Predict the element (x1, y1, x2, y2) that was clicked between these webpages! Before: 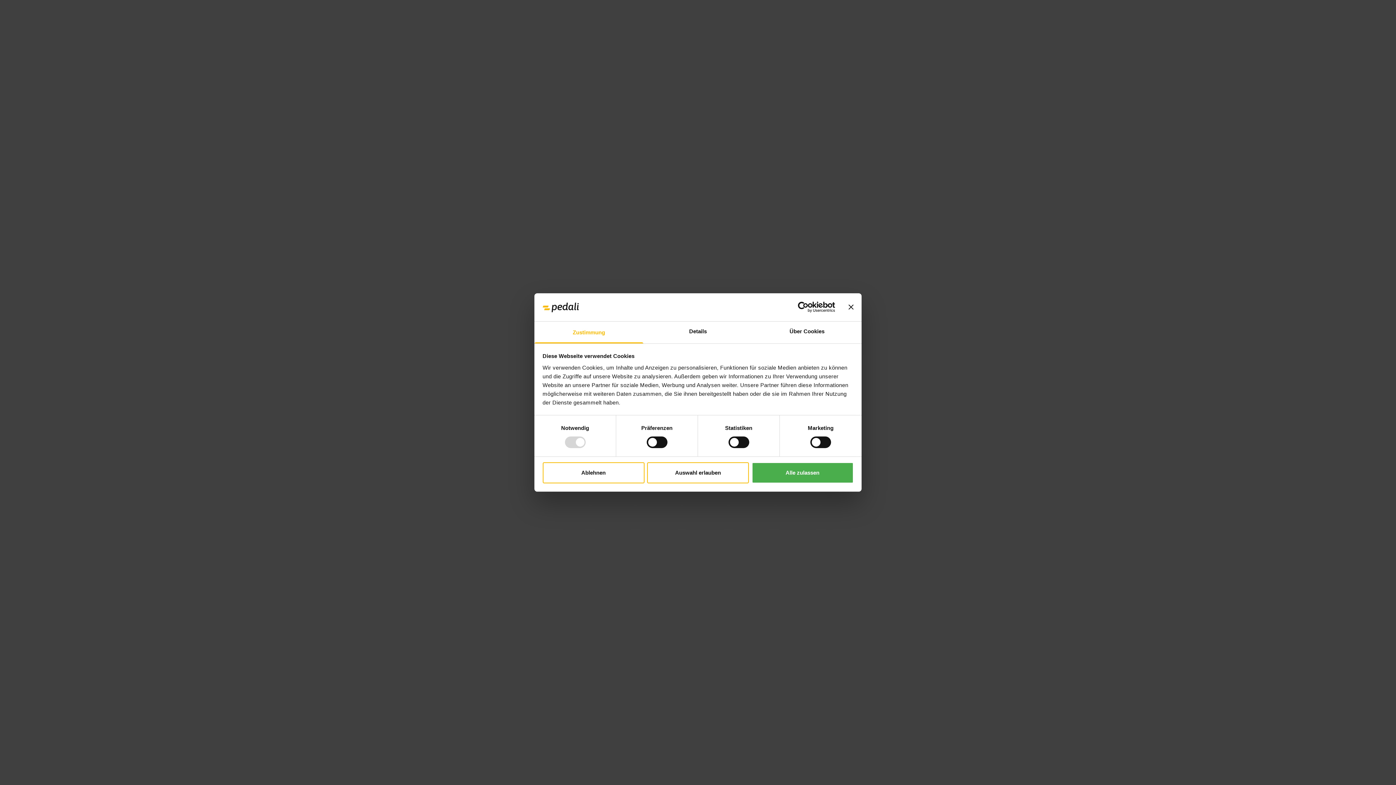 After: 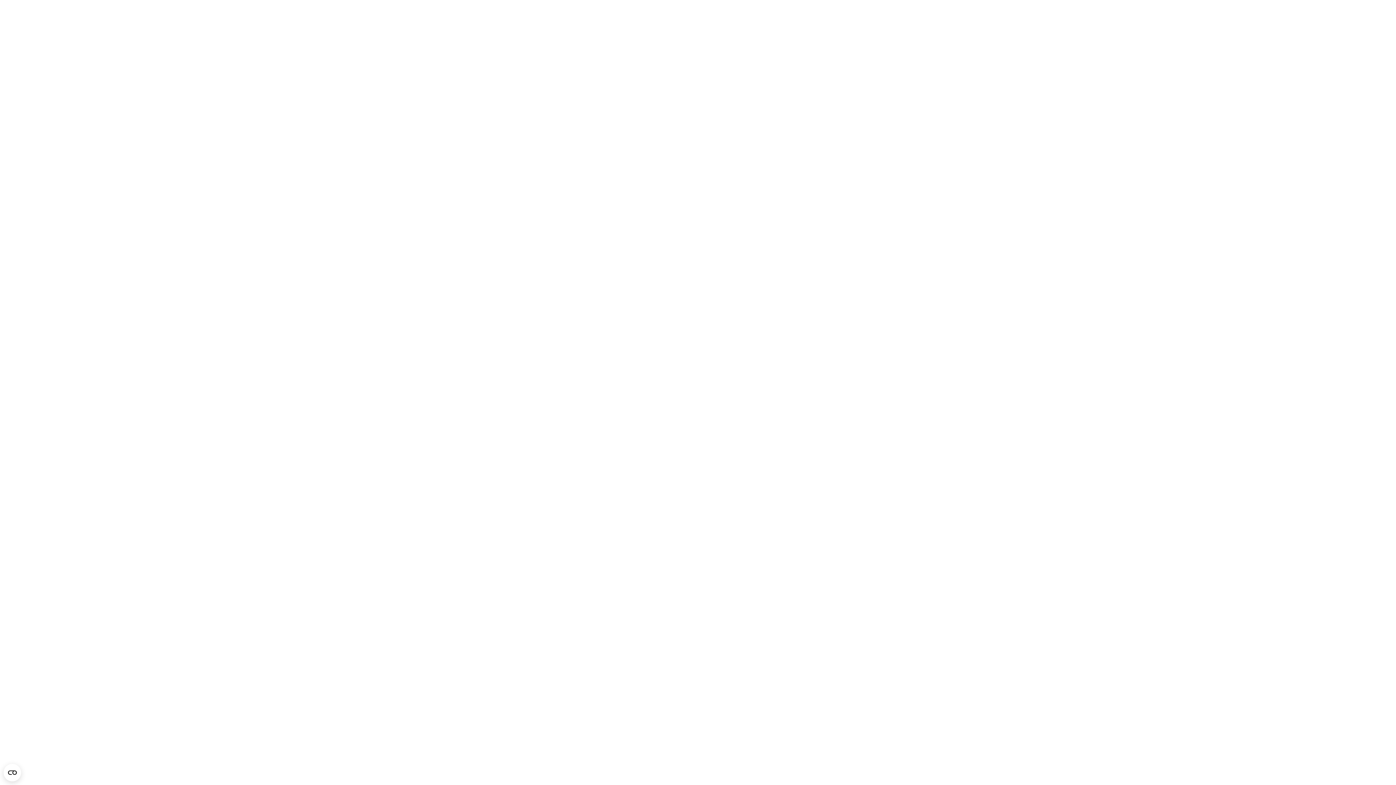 Action: label: Banner schließen bbox: (848, 304, 853, 309)